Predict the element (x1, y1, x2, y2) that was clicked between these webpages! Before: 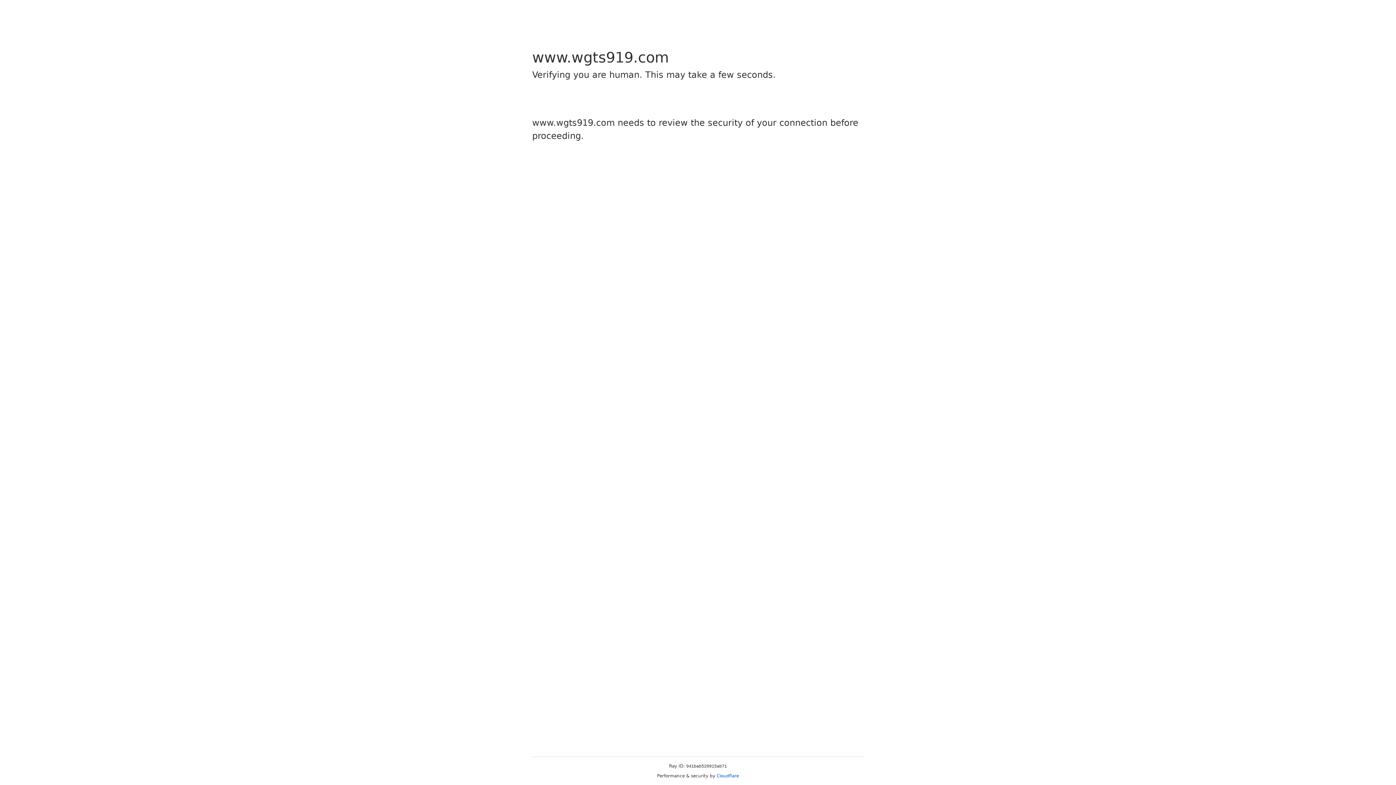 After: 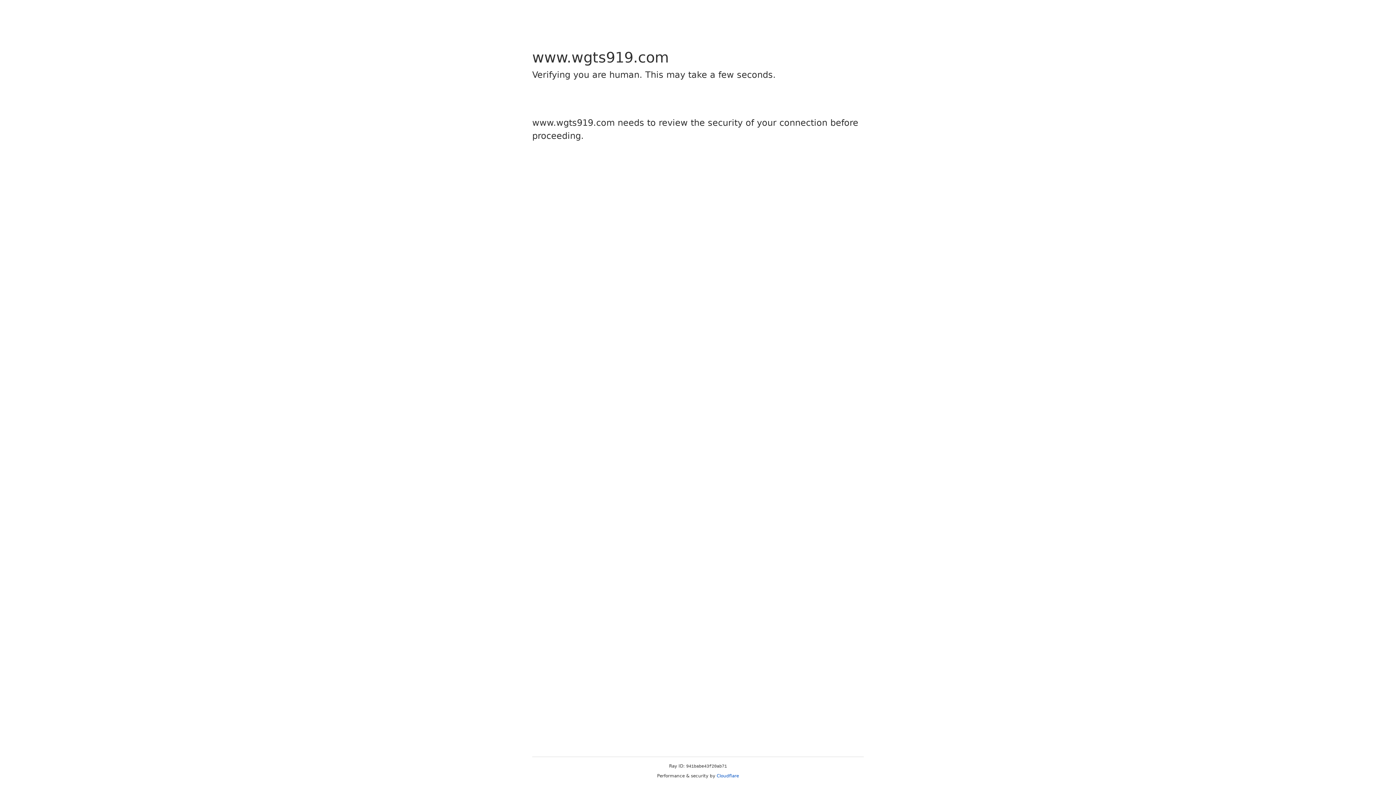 Action: bbox: (716, 773, 739, 778) label: Cloudflare